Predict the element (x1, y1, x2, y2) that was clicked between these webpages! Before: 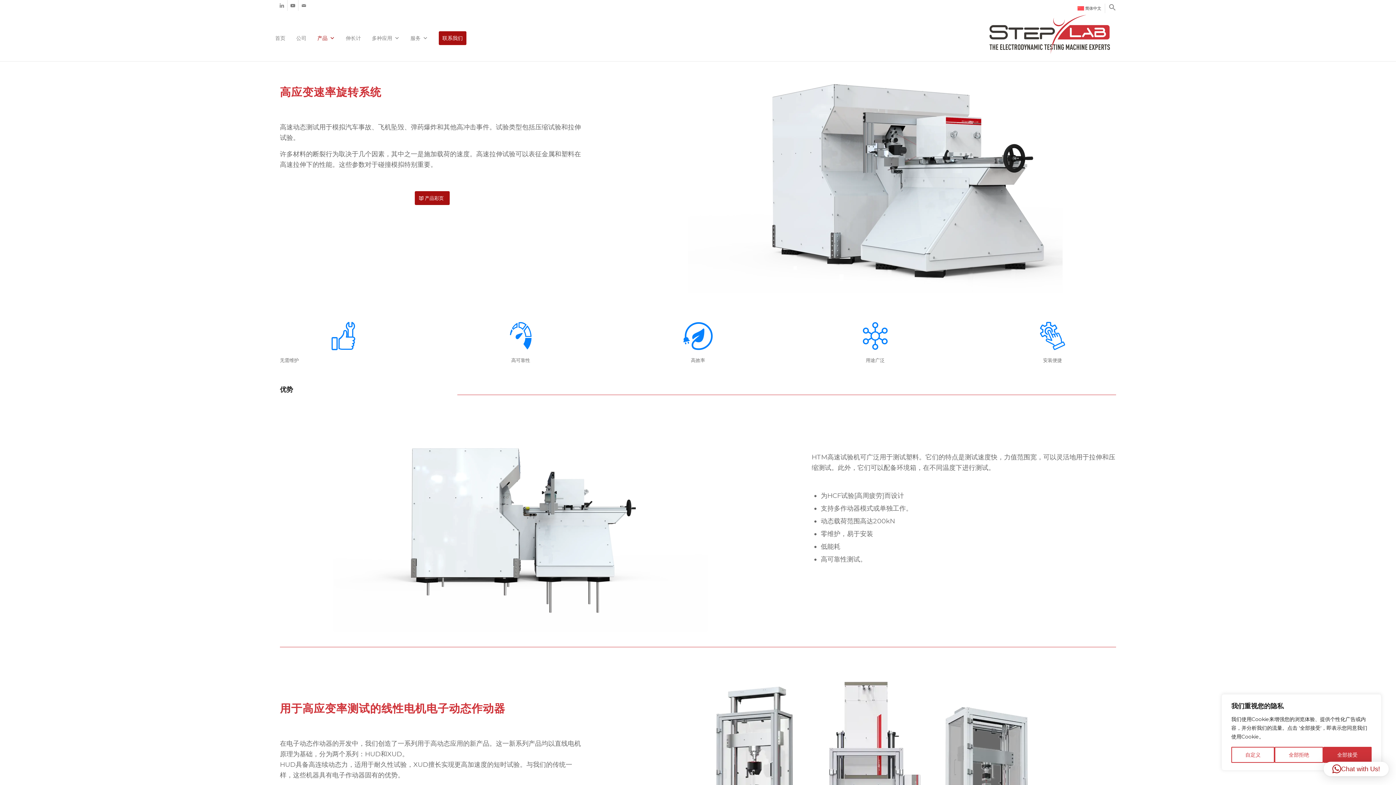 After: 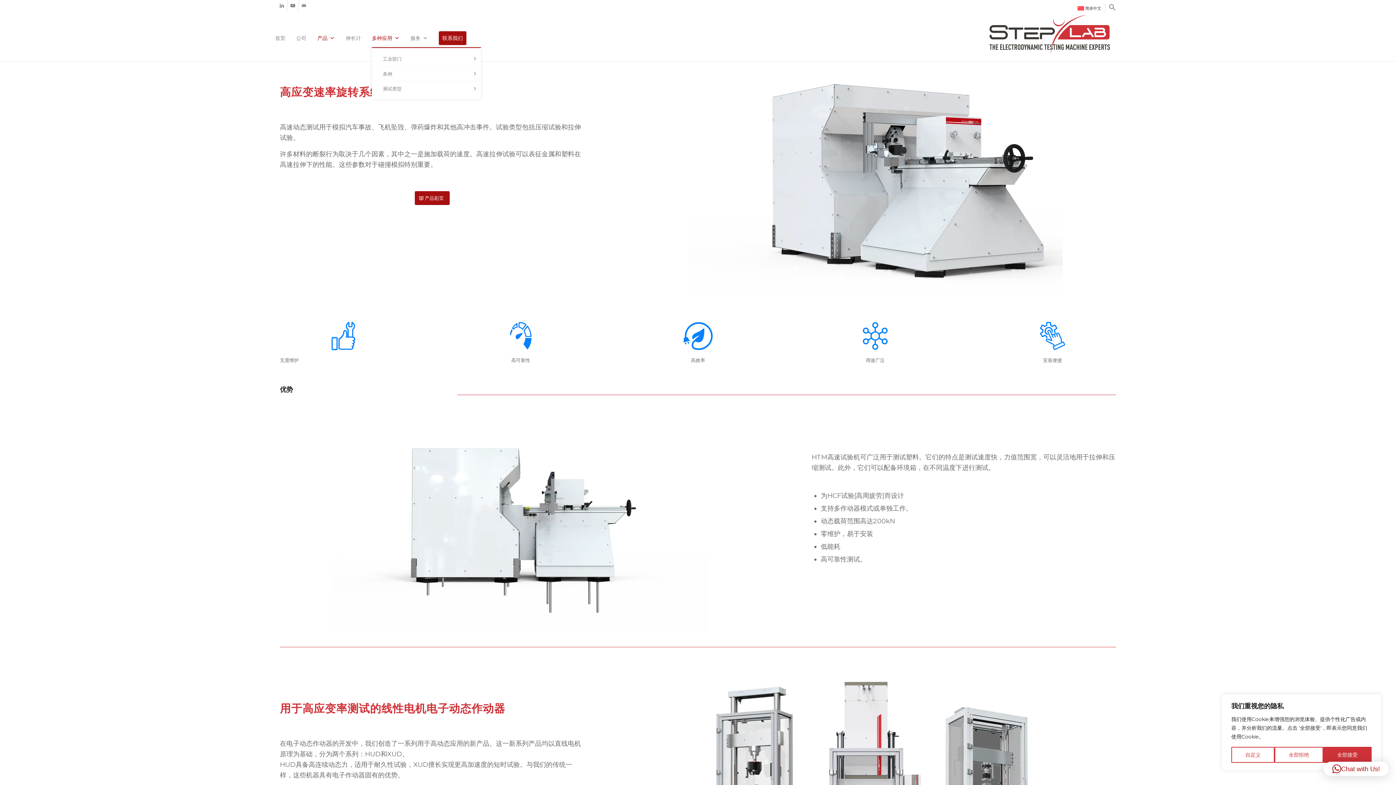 Action: label: 多种应用 bbox: (372, 29, 399, 47)